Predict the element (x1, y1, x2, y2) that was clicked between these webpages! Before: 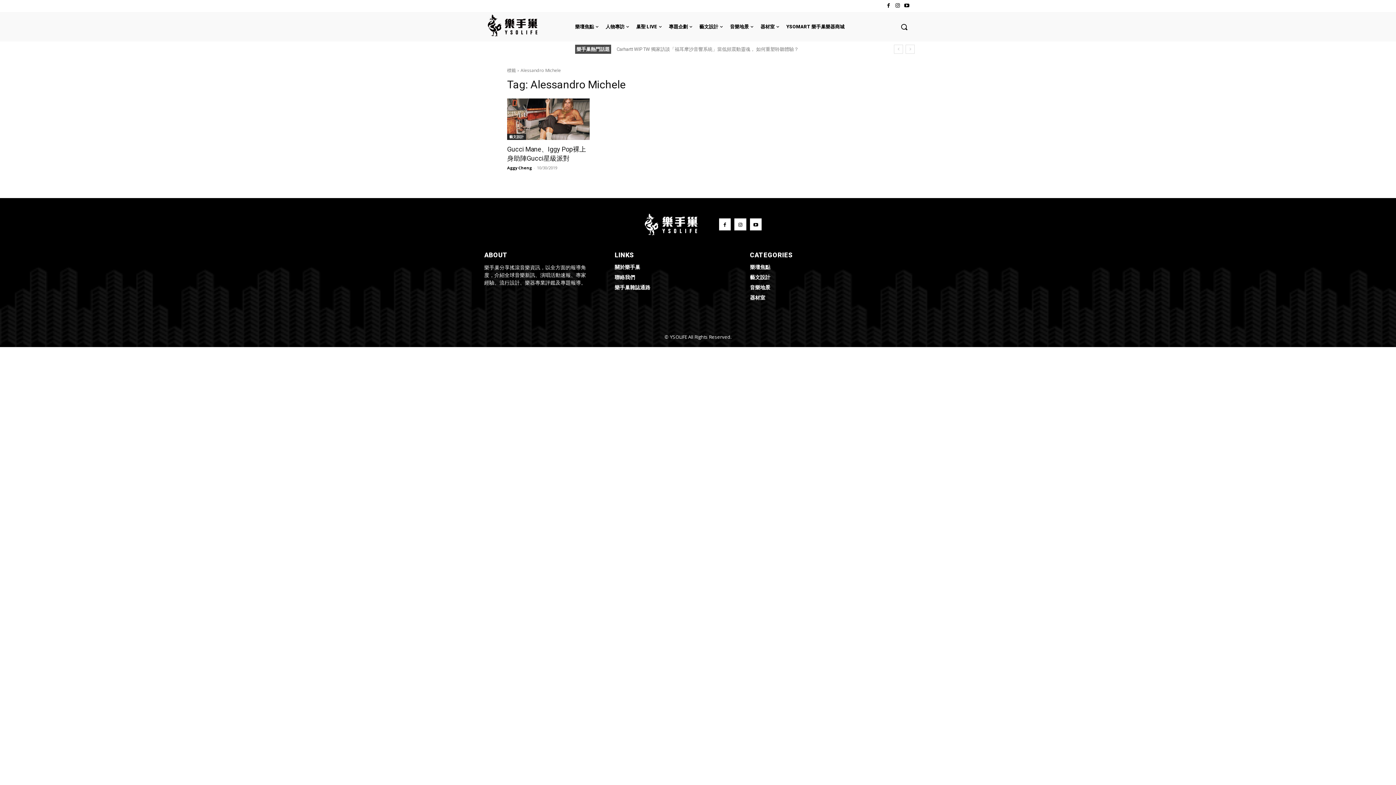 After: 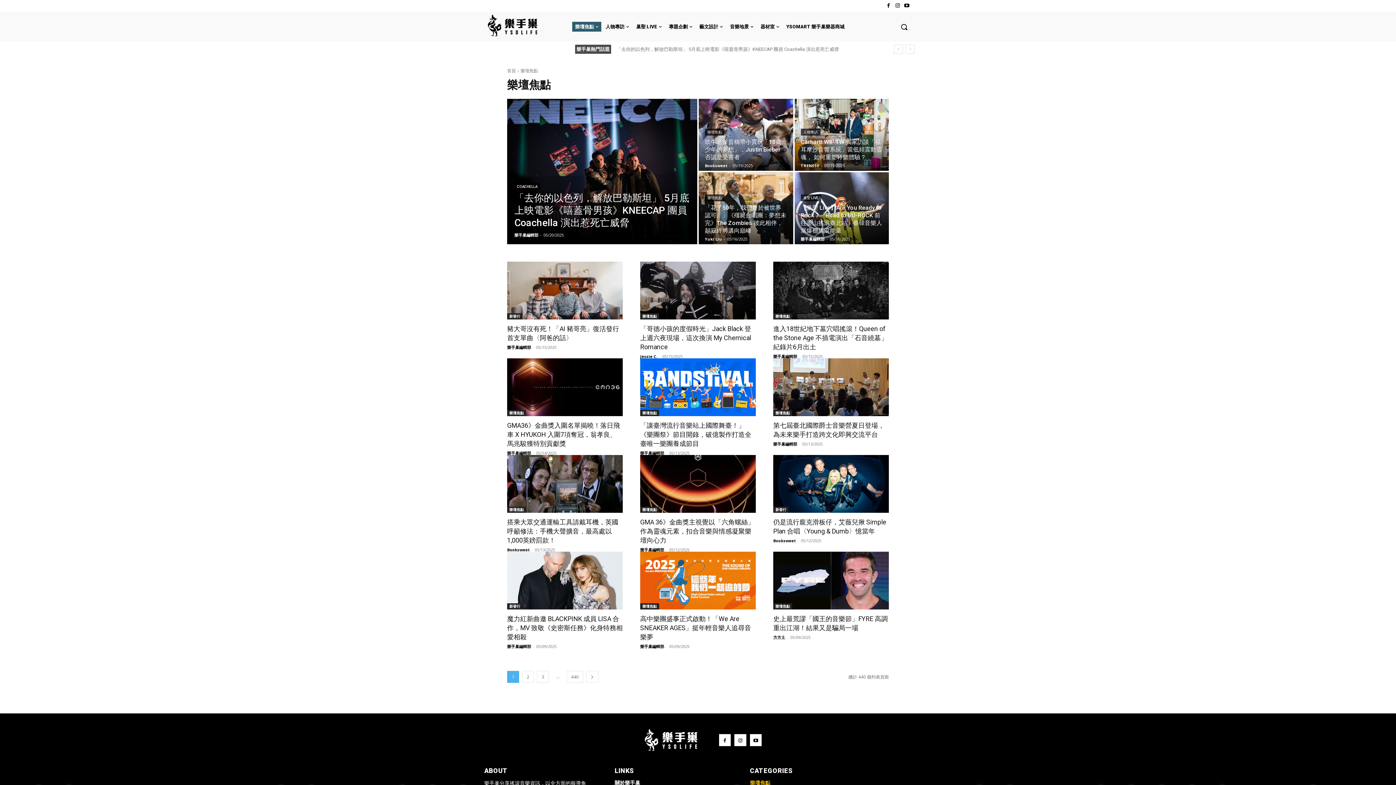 Action: bbox: (750, 264, 857, 270) label: 樂壇焦點